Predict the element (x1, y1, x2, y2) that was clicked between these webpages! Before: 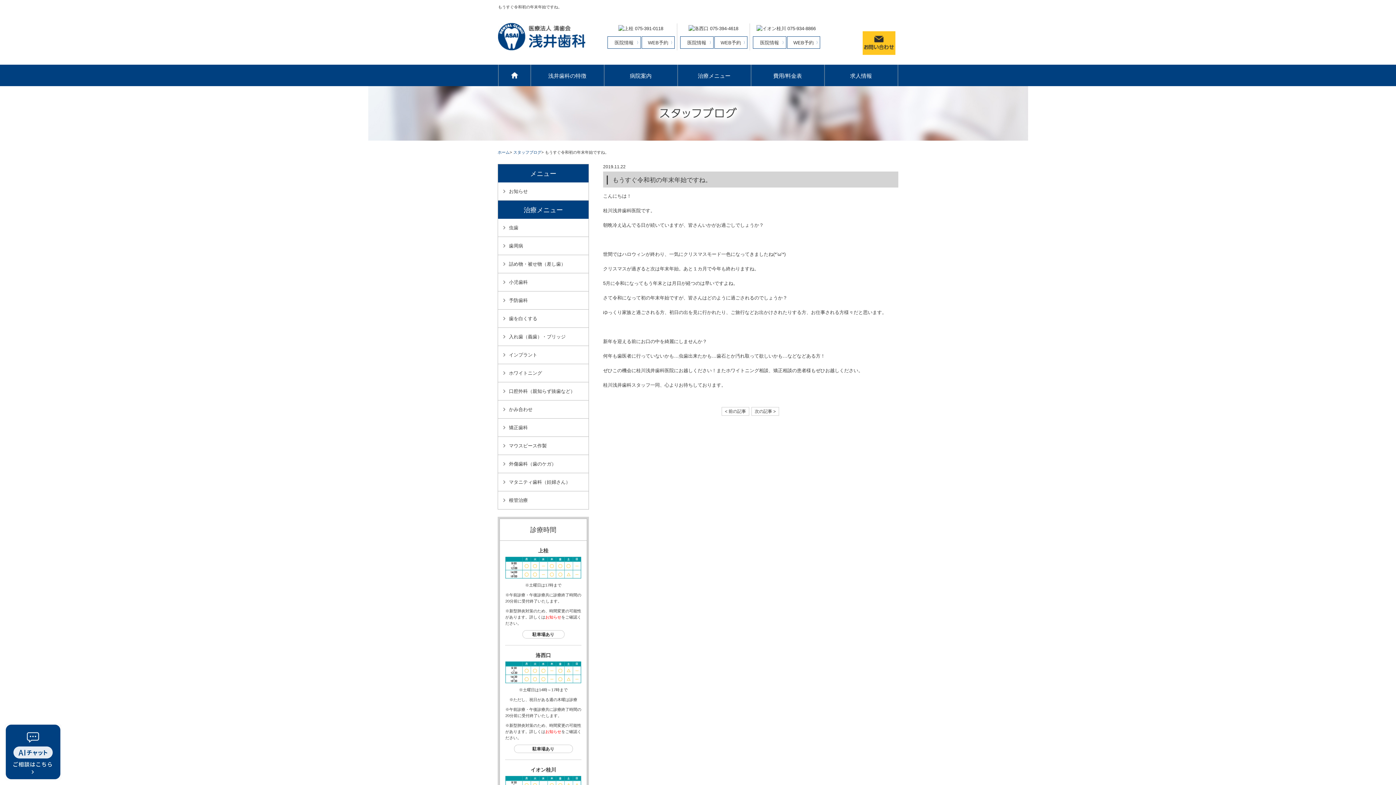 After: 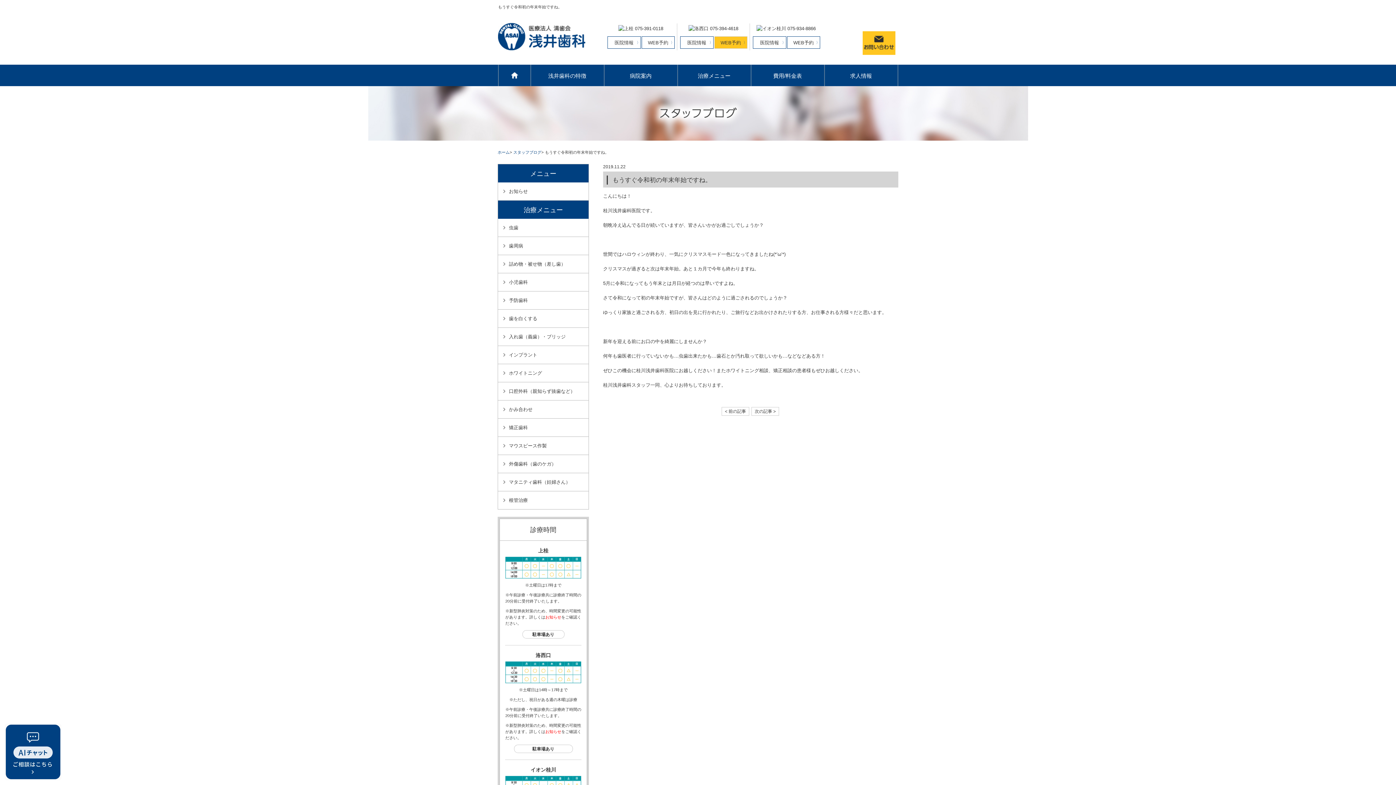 Action: bbox: (714, 36, 747, 48) label: WEB予約